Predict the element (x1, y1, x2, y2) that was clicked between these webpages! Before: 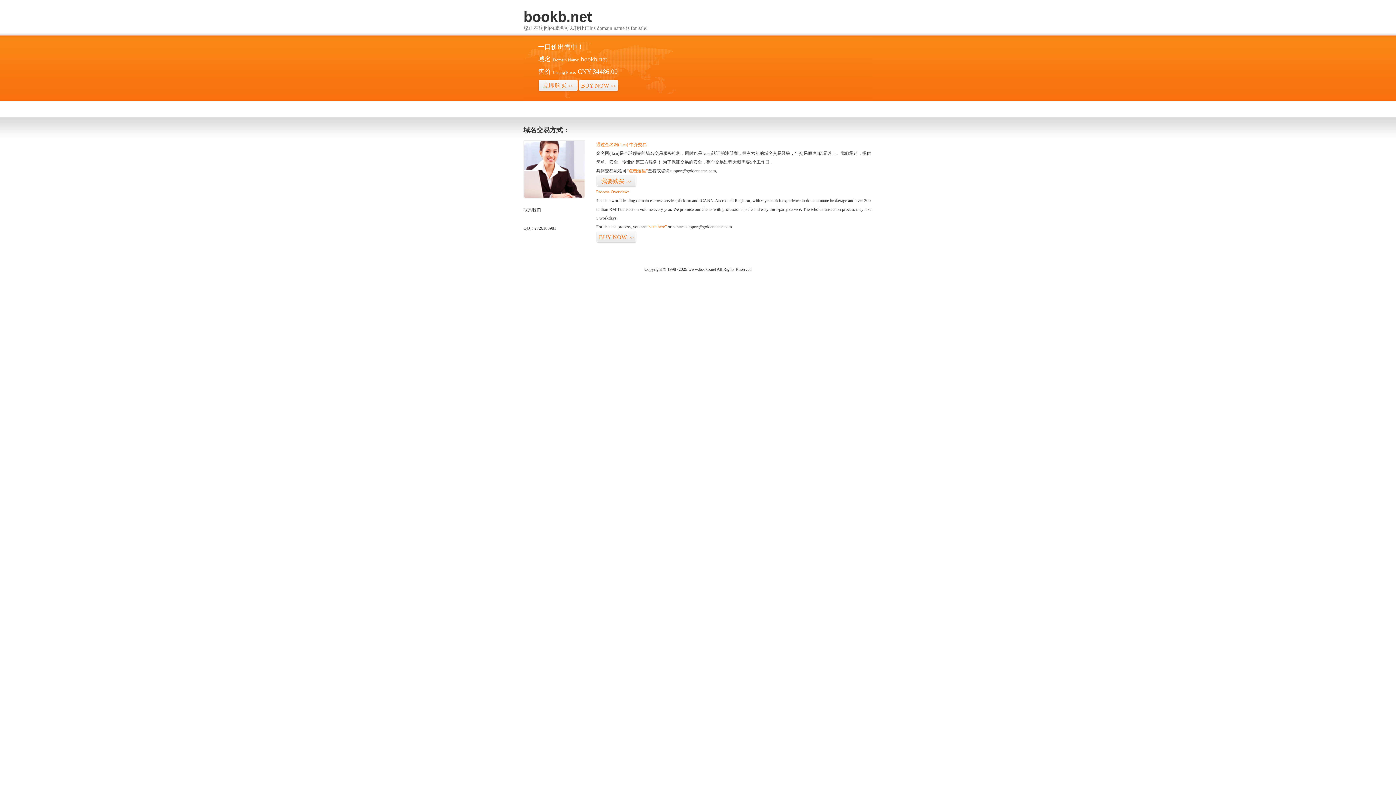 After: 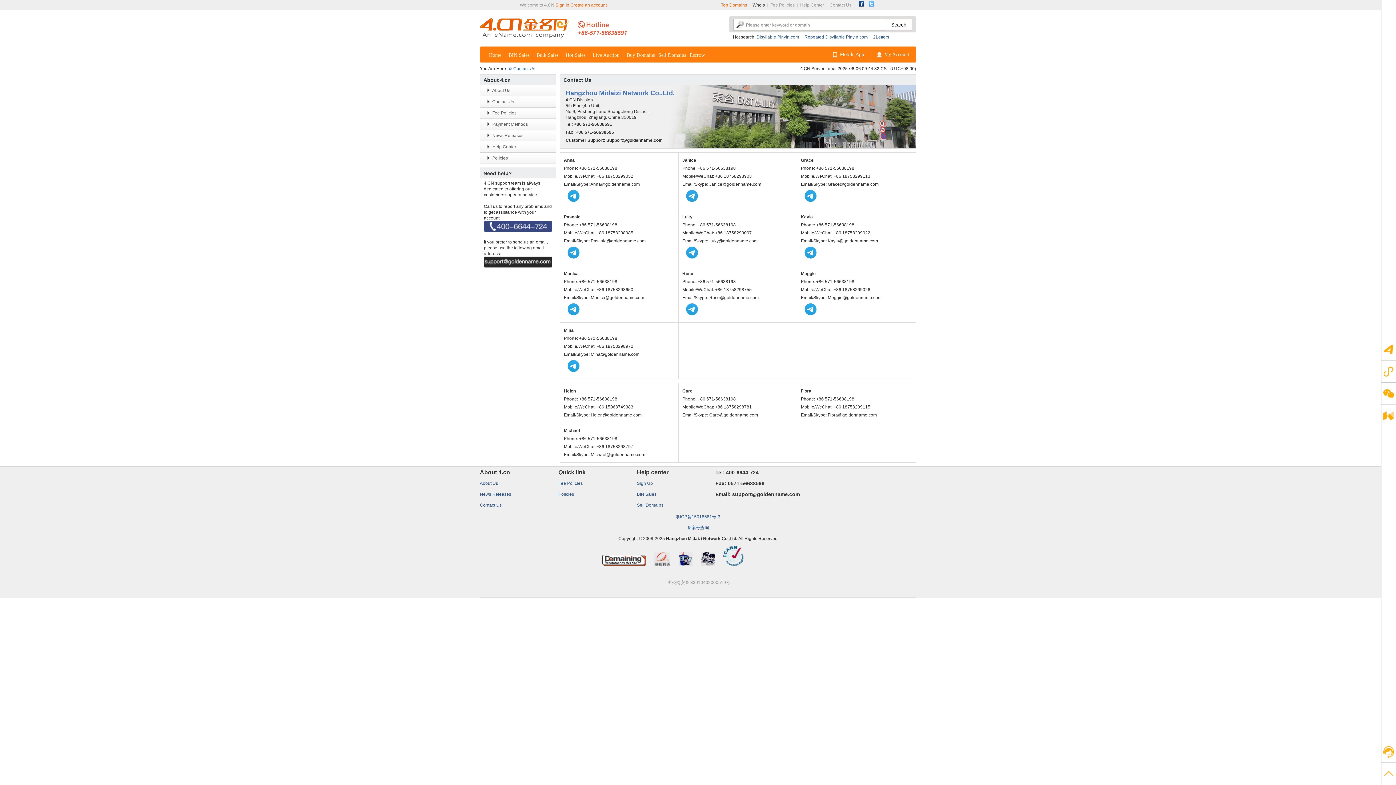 Action: bbox: (523, 194, 585, 199)